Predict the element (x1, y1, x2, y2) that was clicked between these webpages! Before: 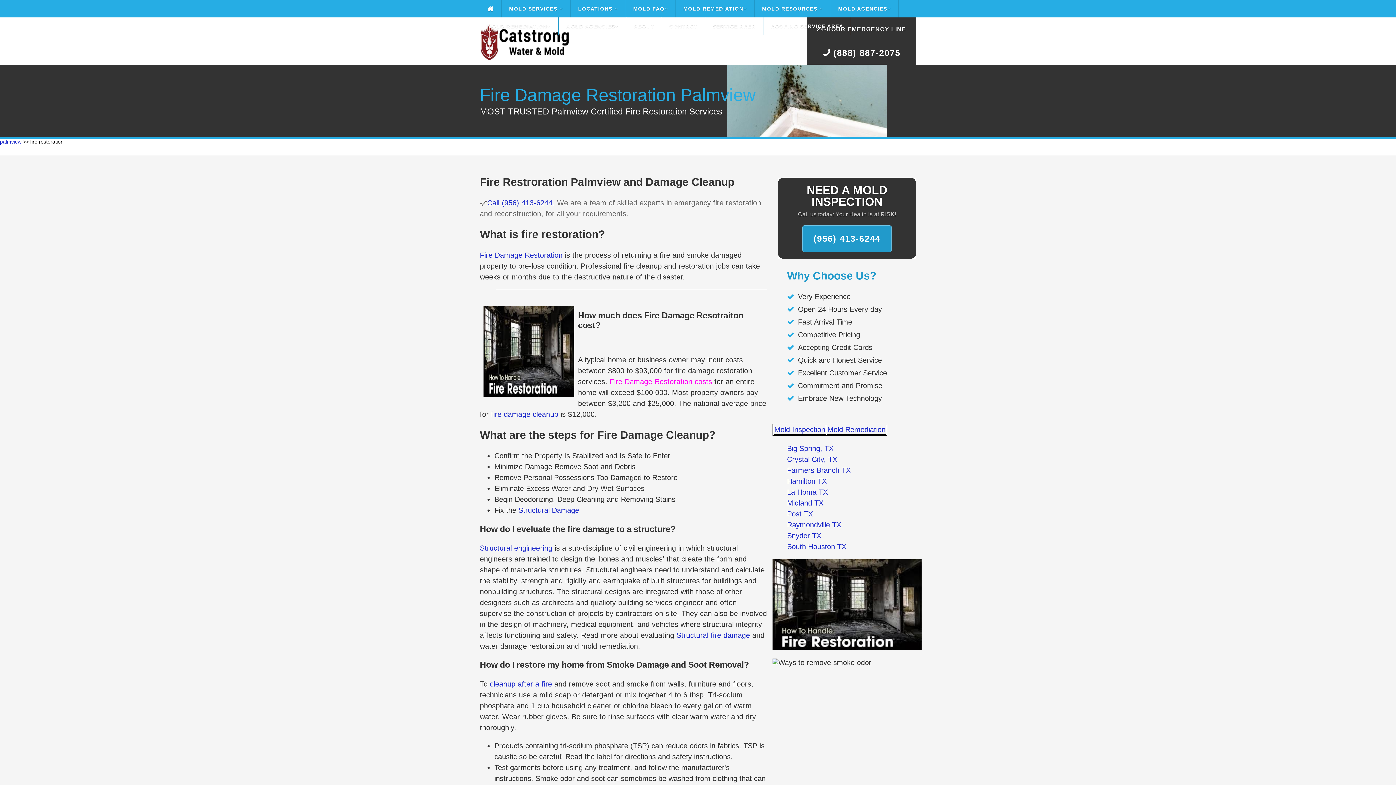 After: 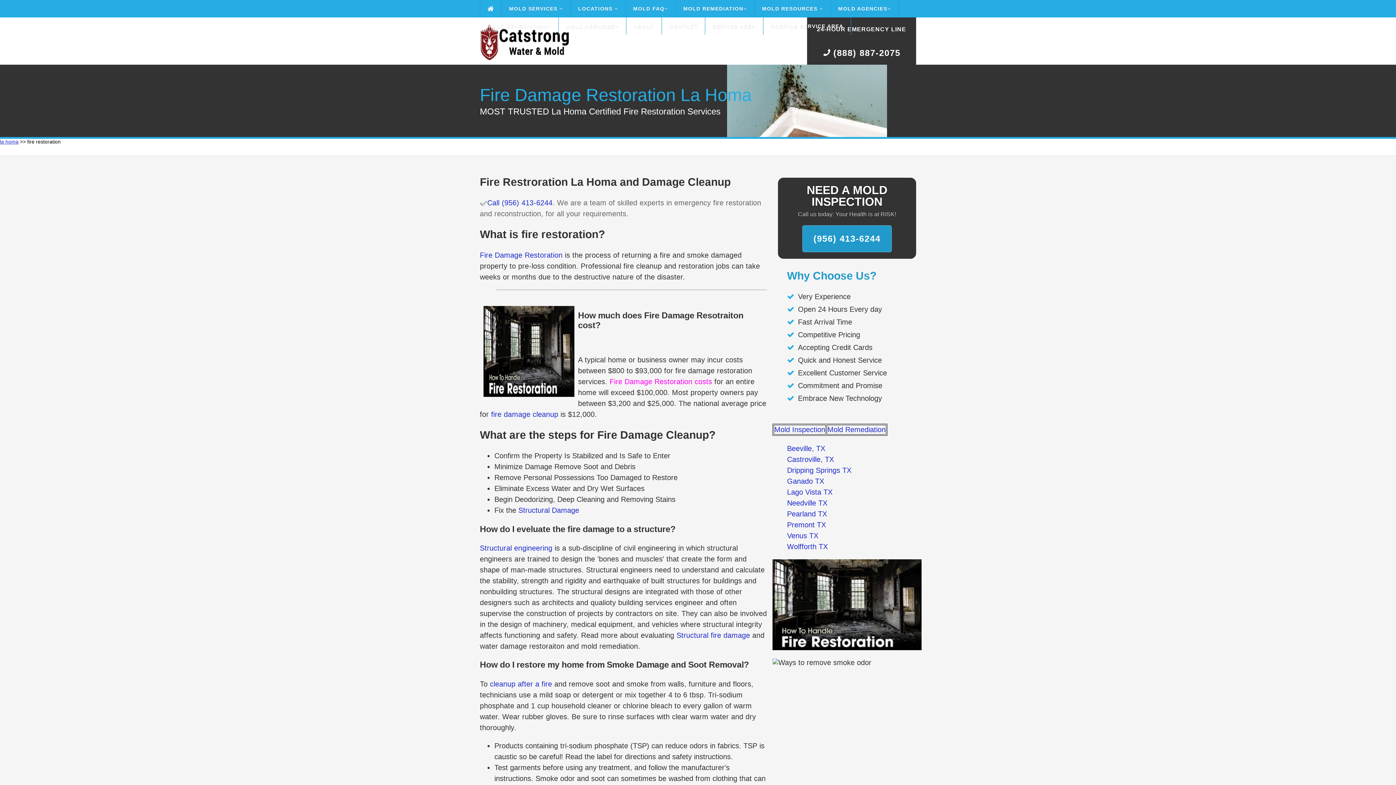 Action: label: La Homa TX bbox: (787, 488, 828, 496)